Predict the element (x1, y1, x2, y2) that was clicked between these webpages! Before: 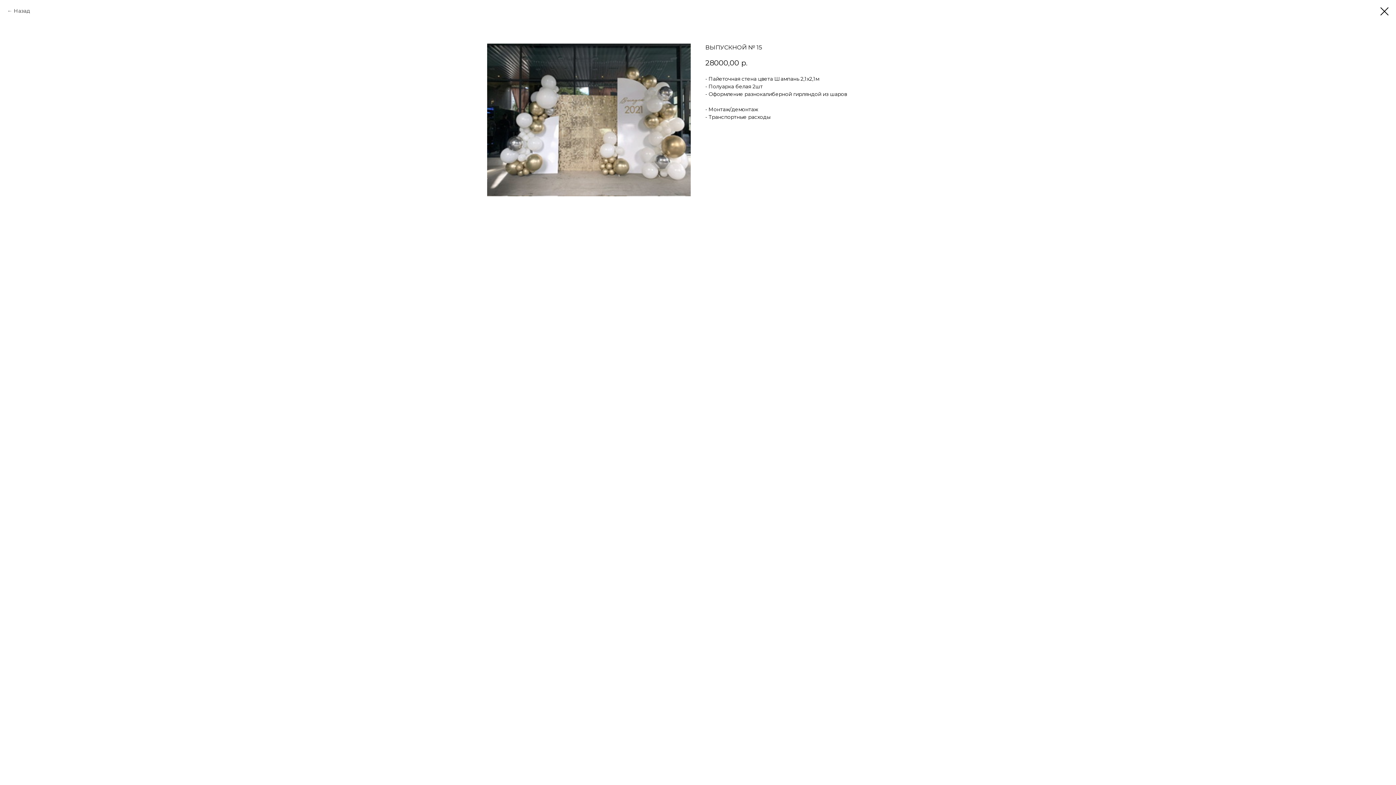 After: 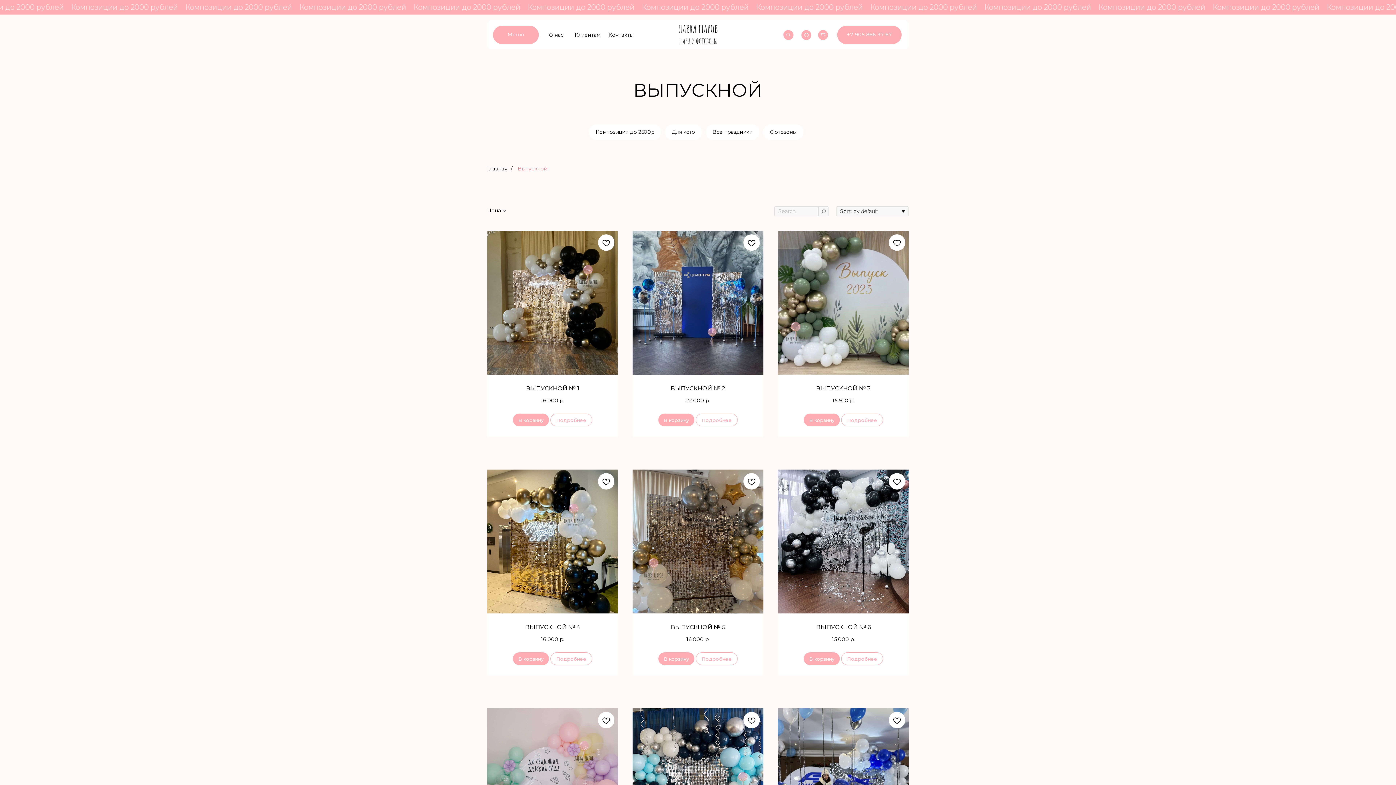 Action: bbox: (1380, 7, 1389, 15)